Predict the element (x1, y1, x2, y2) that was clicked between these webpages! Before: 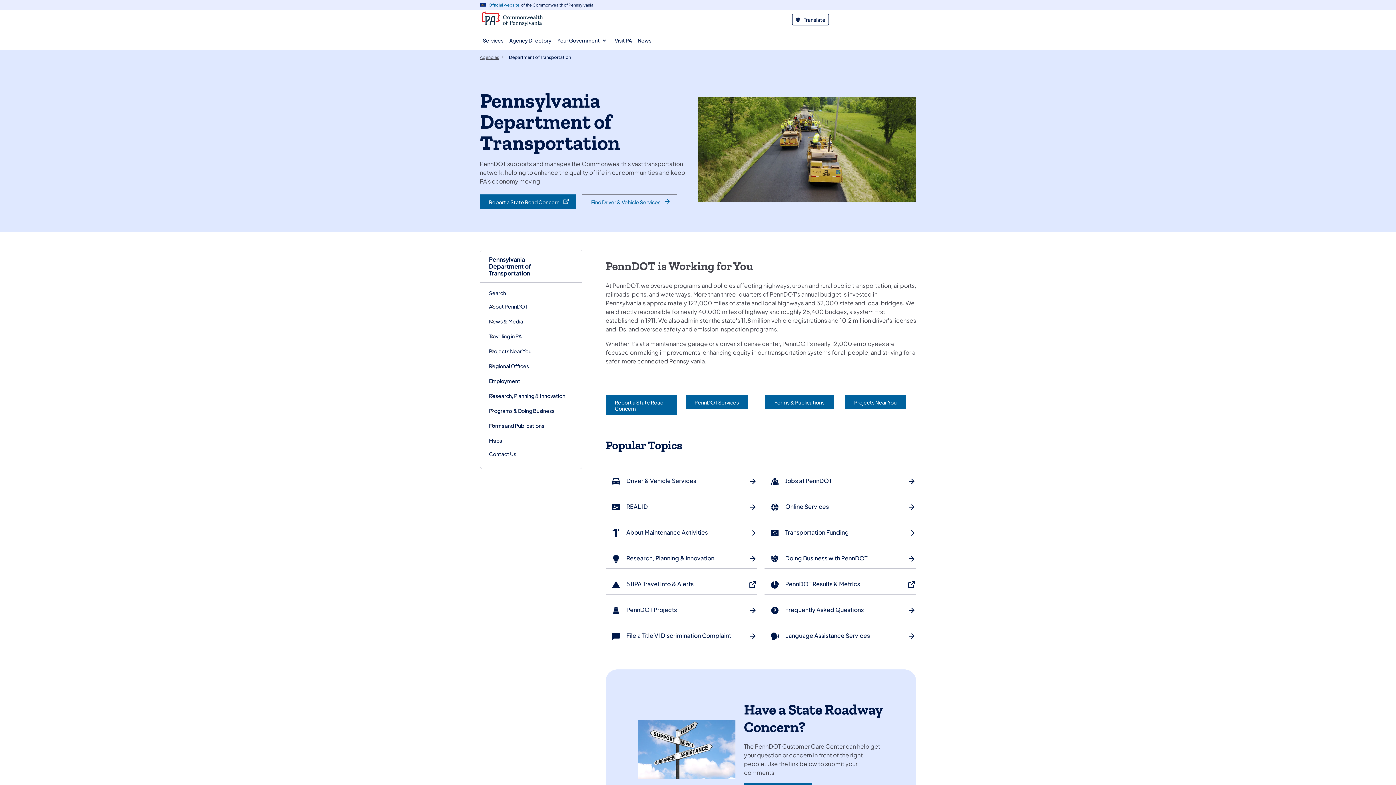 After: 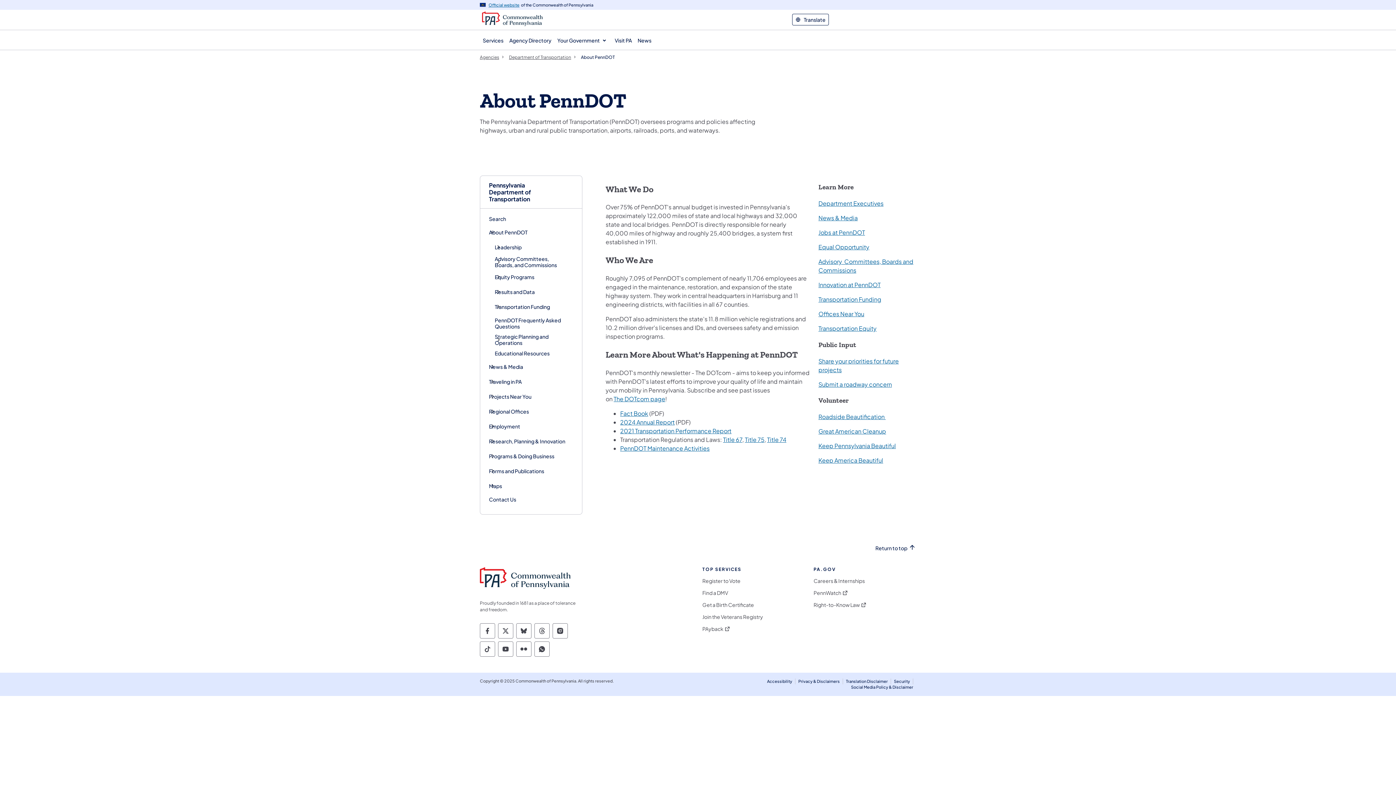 Action: label: About PennDOT bbox: (489, 303, 527, 309)